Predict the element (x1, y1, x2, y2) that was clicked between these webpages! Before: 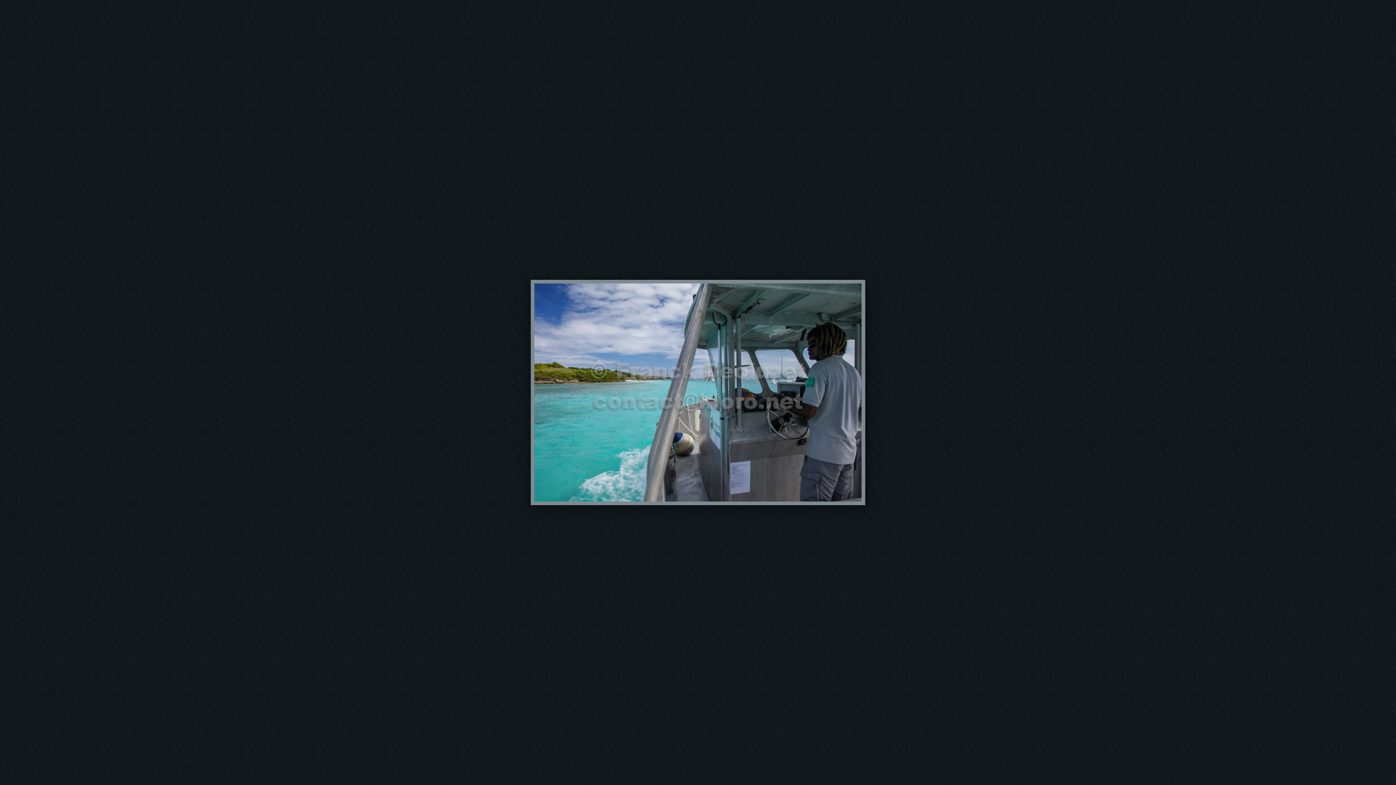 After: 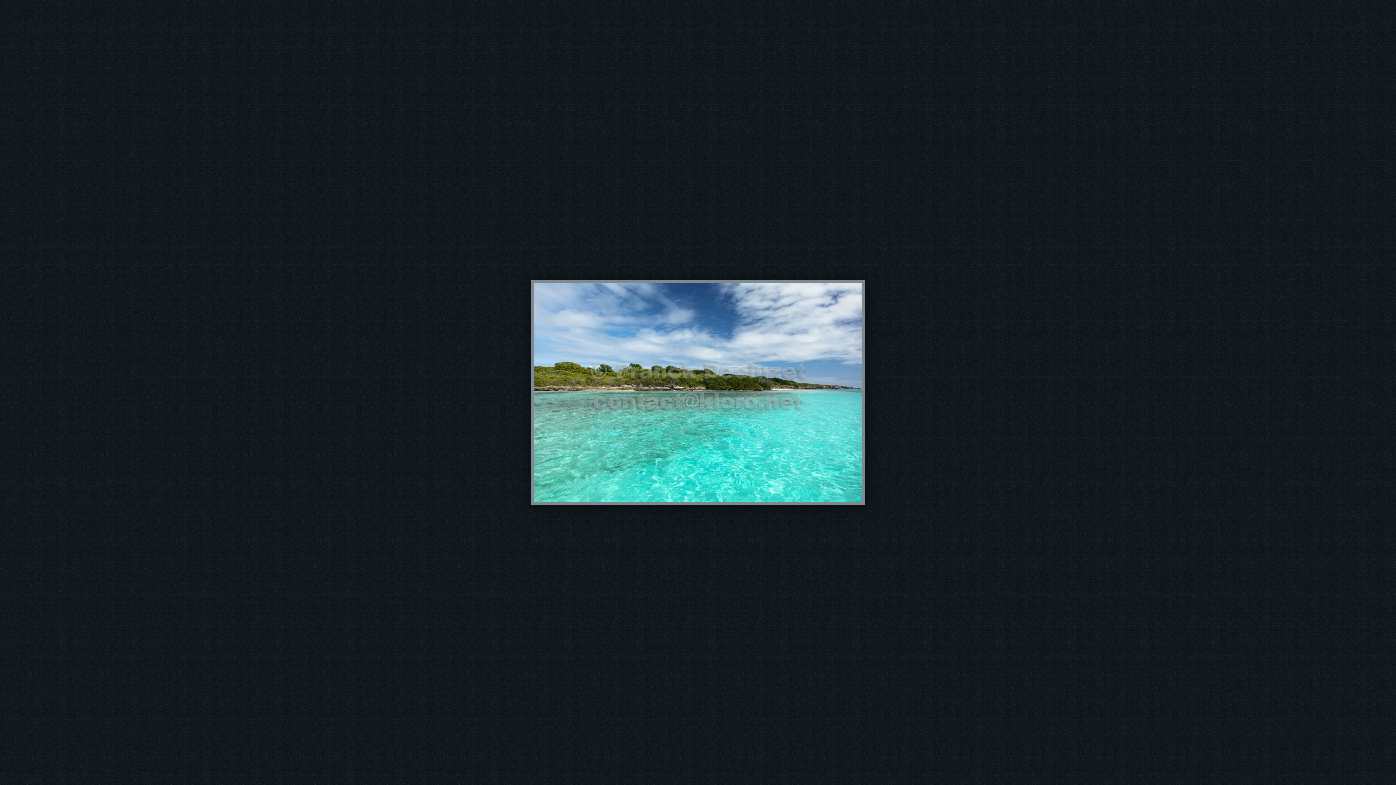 Action: bbox: (747, -1, 772, 23) label:  